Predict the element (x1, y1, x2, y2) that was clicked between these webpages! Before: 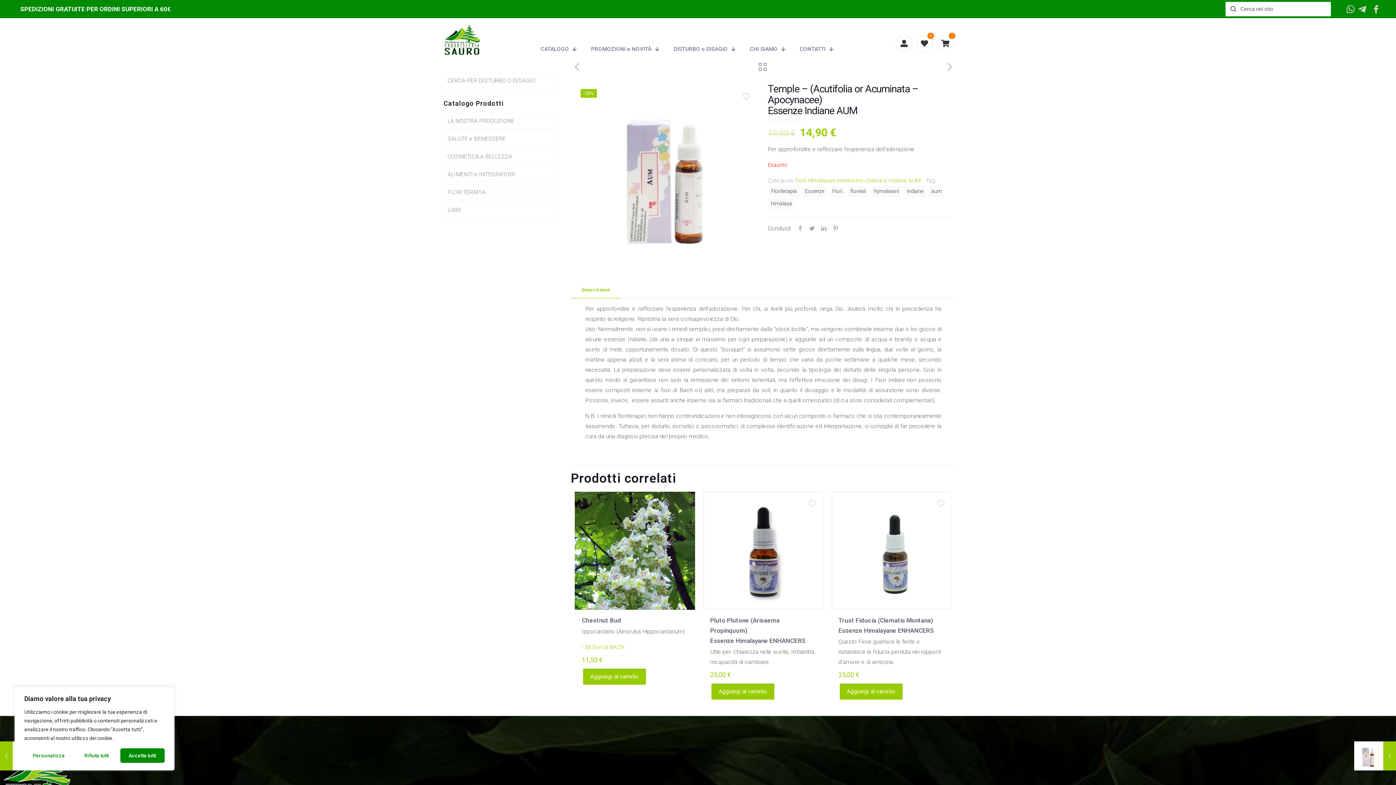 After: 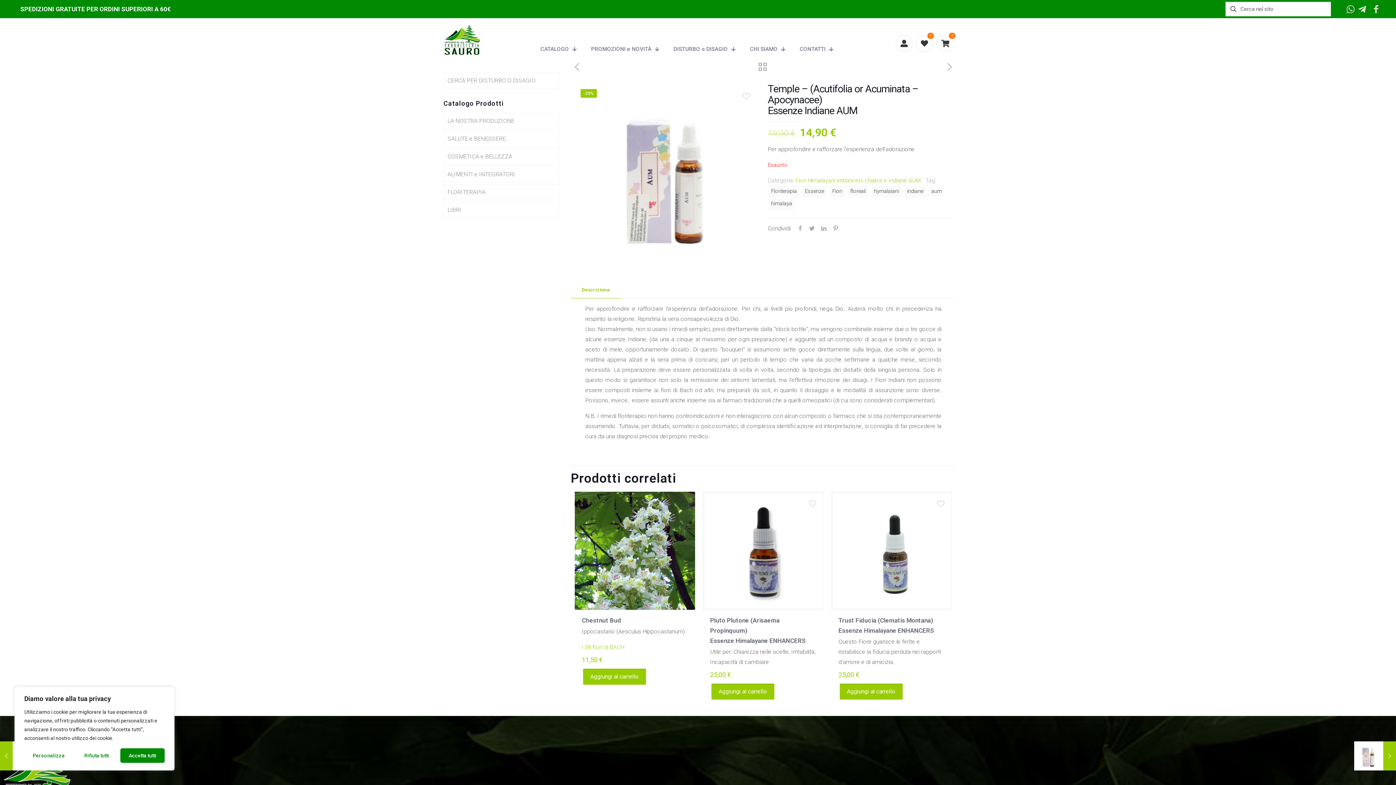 Action: label: Descrizione bbox: (570, 282, 621, 298)